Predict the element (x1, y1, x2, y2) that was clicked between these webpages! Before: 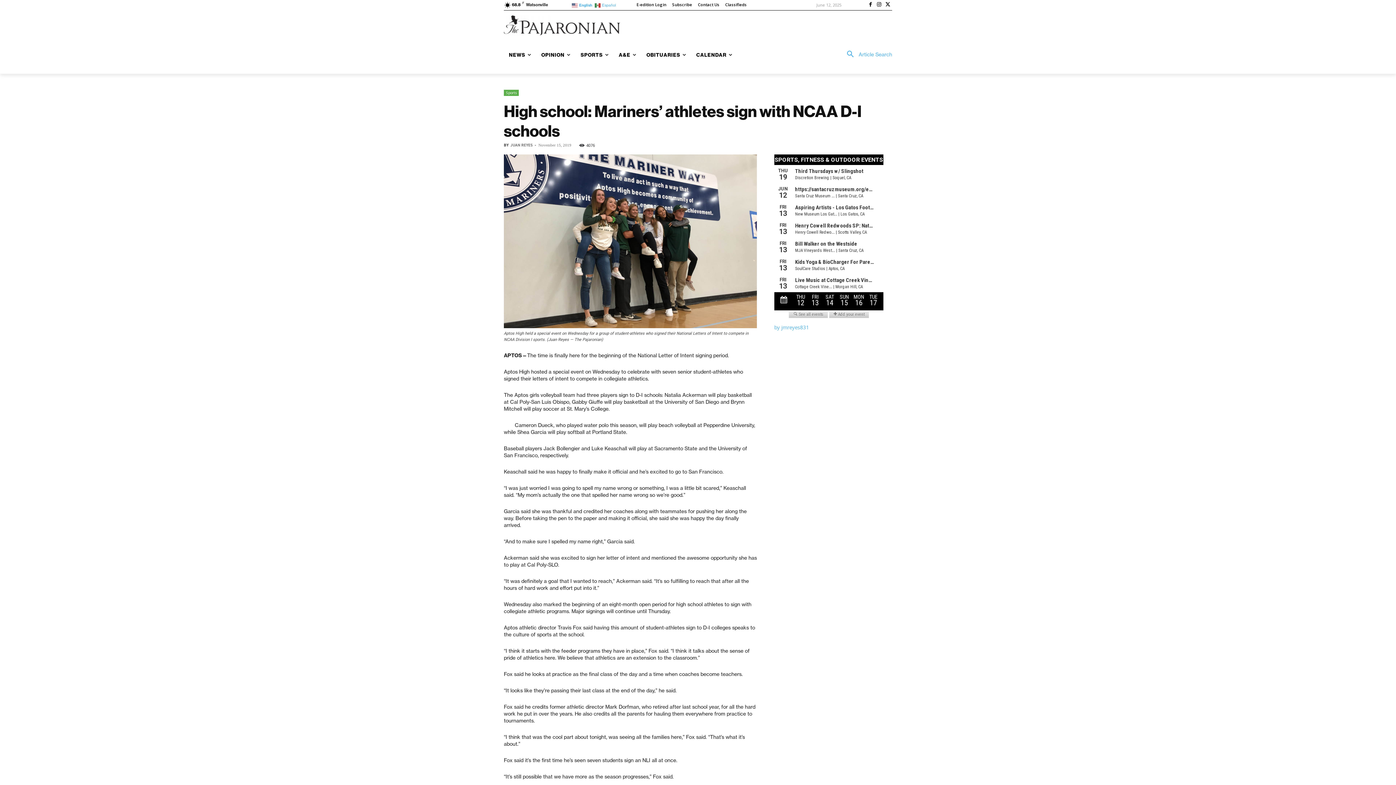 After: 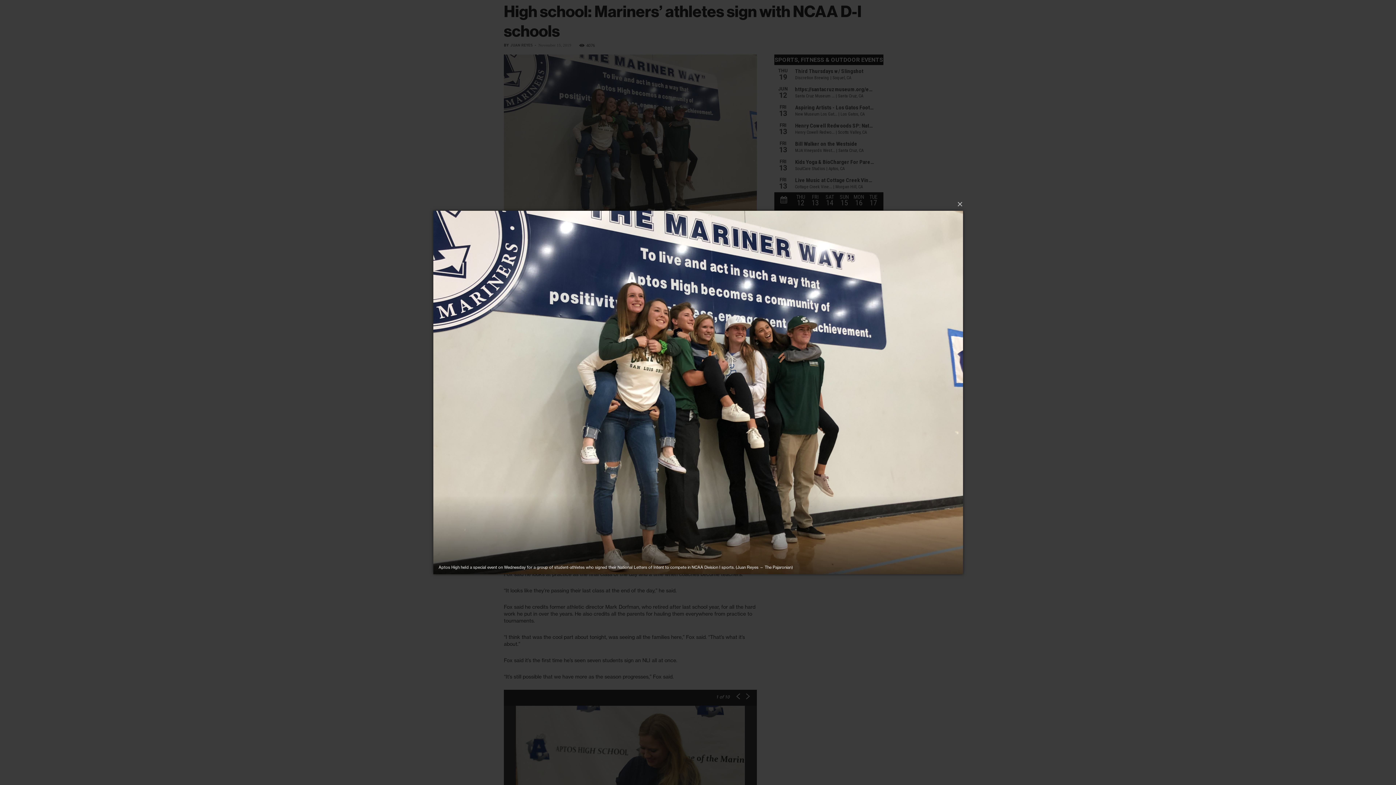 Action: bbox: (504, 154, 757, 328)